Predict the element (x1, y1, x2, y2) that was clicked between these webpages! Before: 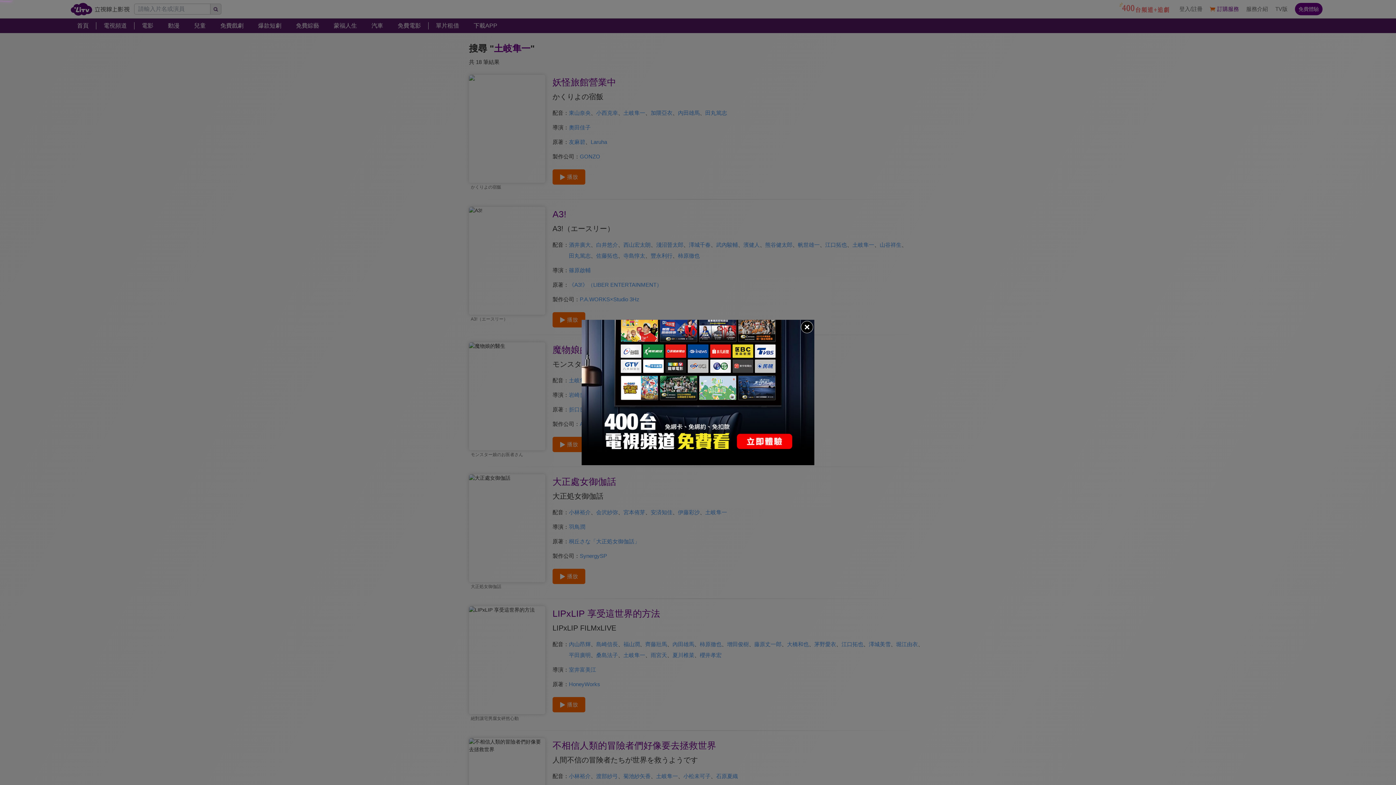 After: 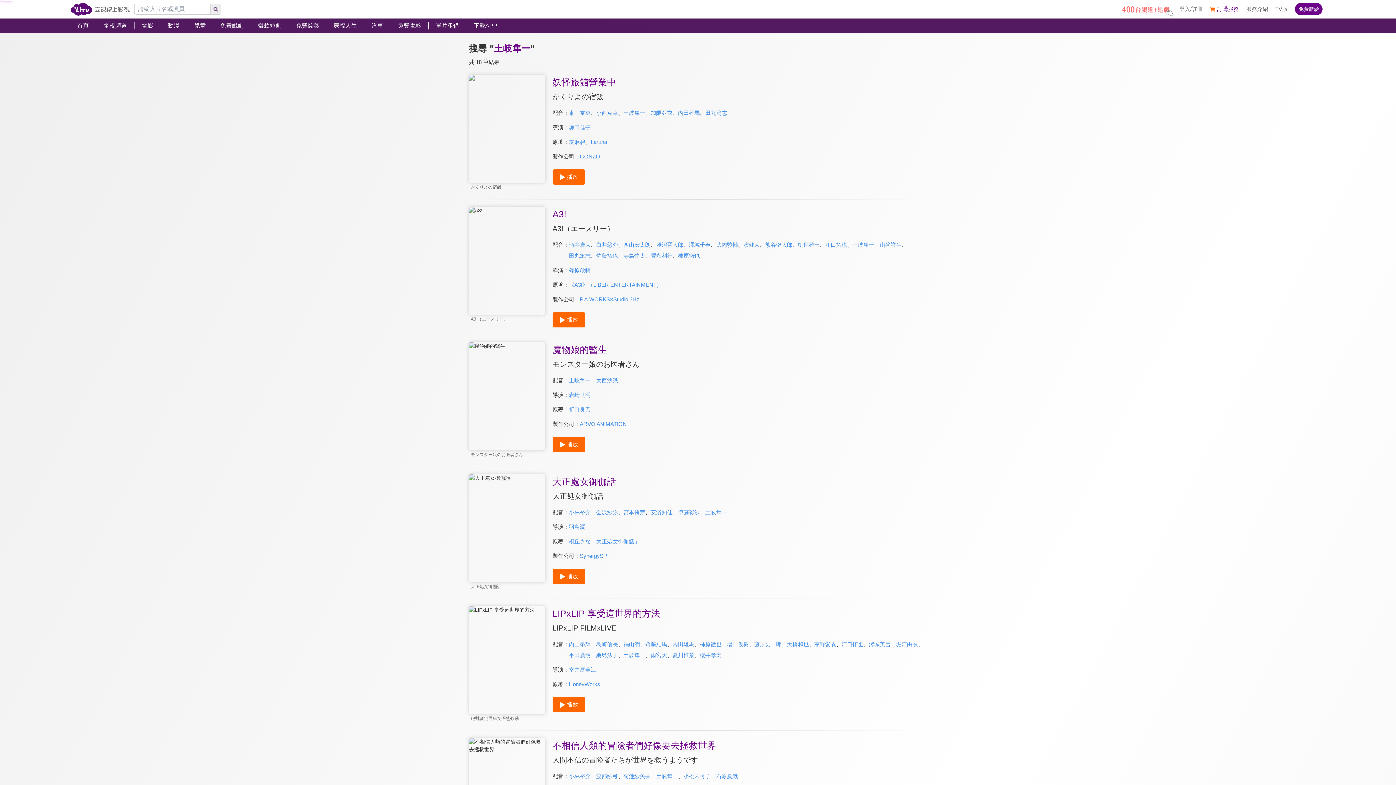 Action: bbox: (800, 320, 814, 334)